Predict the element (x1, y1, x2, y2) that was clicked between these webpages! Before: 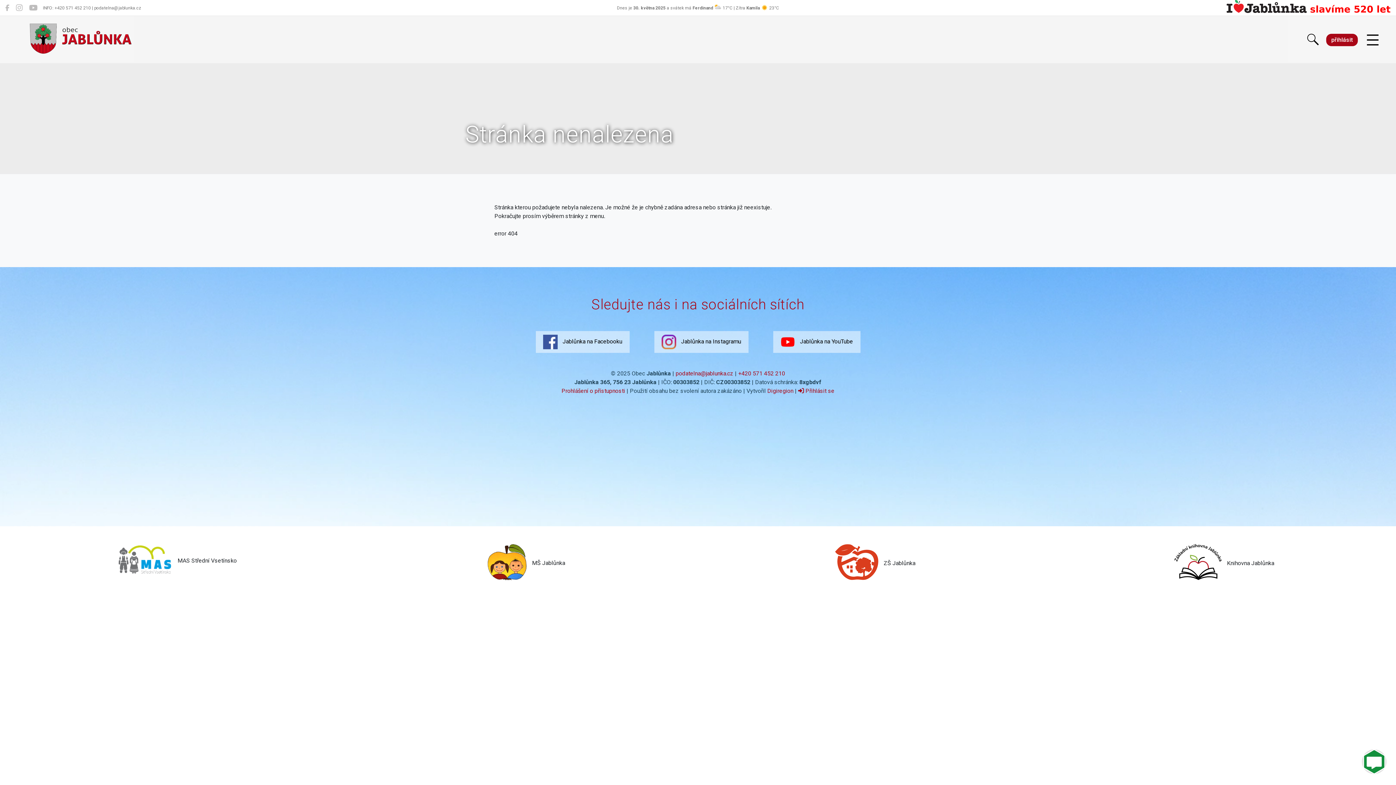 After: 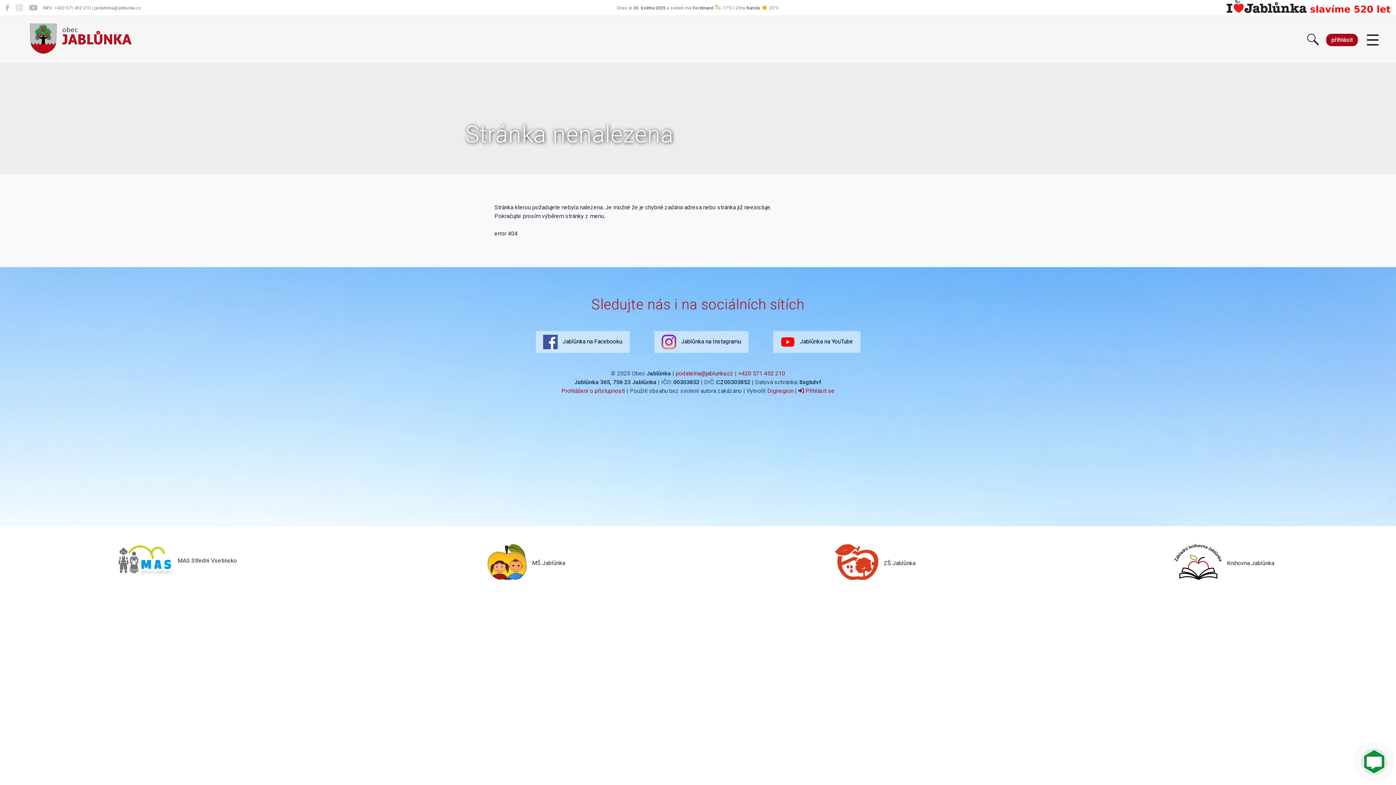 Action: bbox: (835, 544, 878, 583)